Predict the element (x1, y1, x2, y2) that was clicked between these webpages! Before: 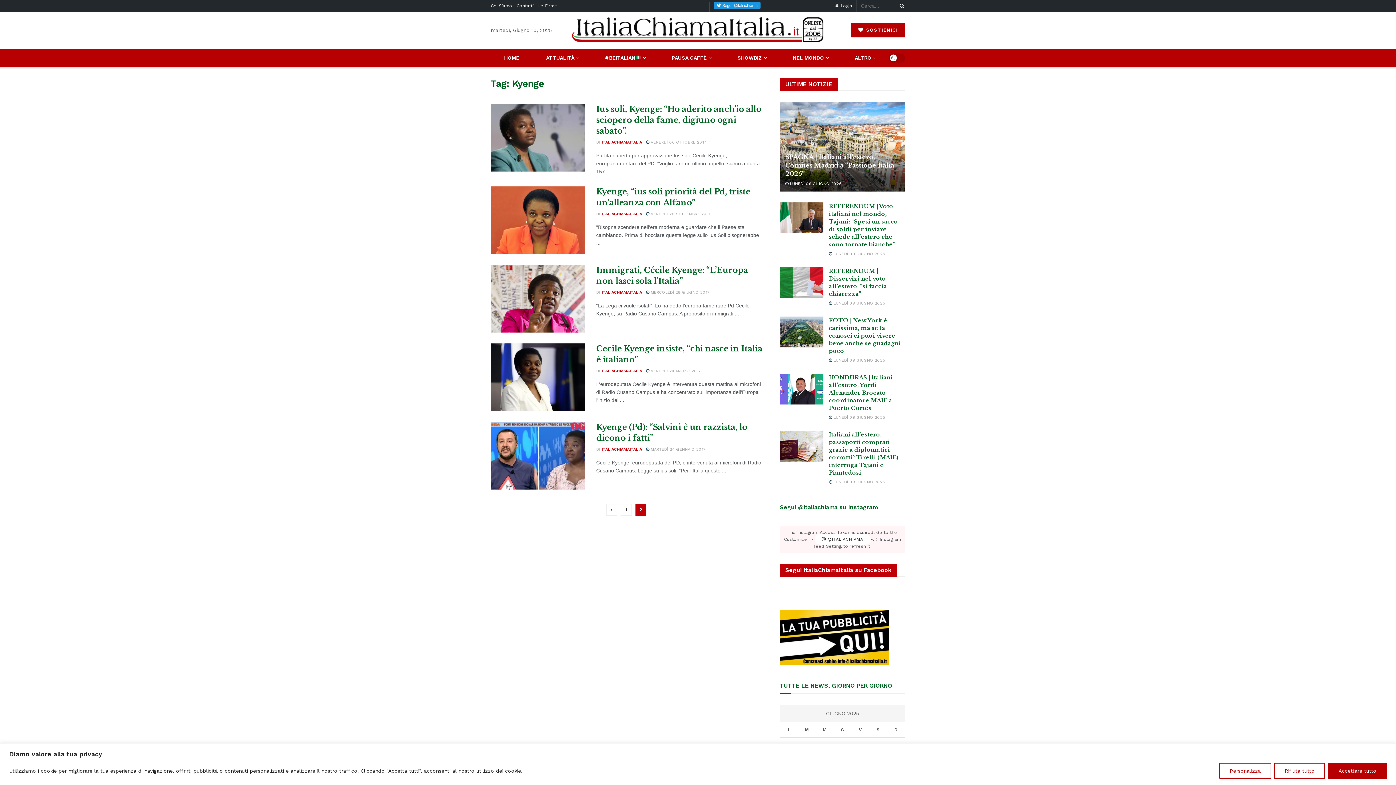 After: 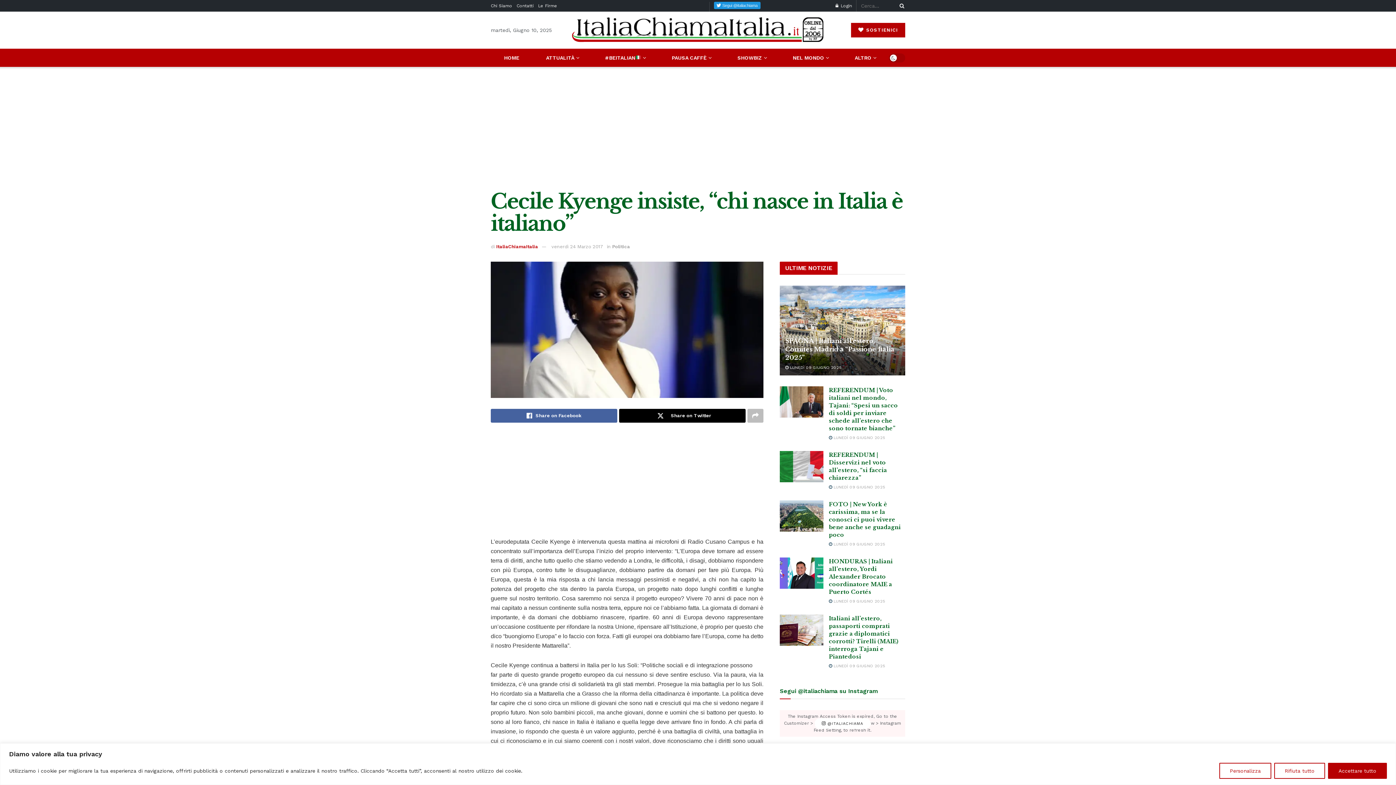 Action: bbox: (646, 368, 700, 373) label:  VENERDÌ 24 MARZO 2017